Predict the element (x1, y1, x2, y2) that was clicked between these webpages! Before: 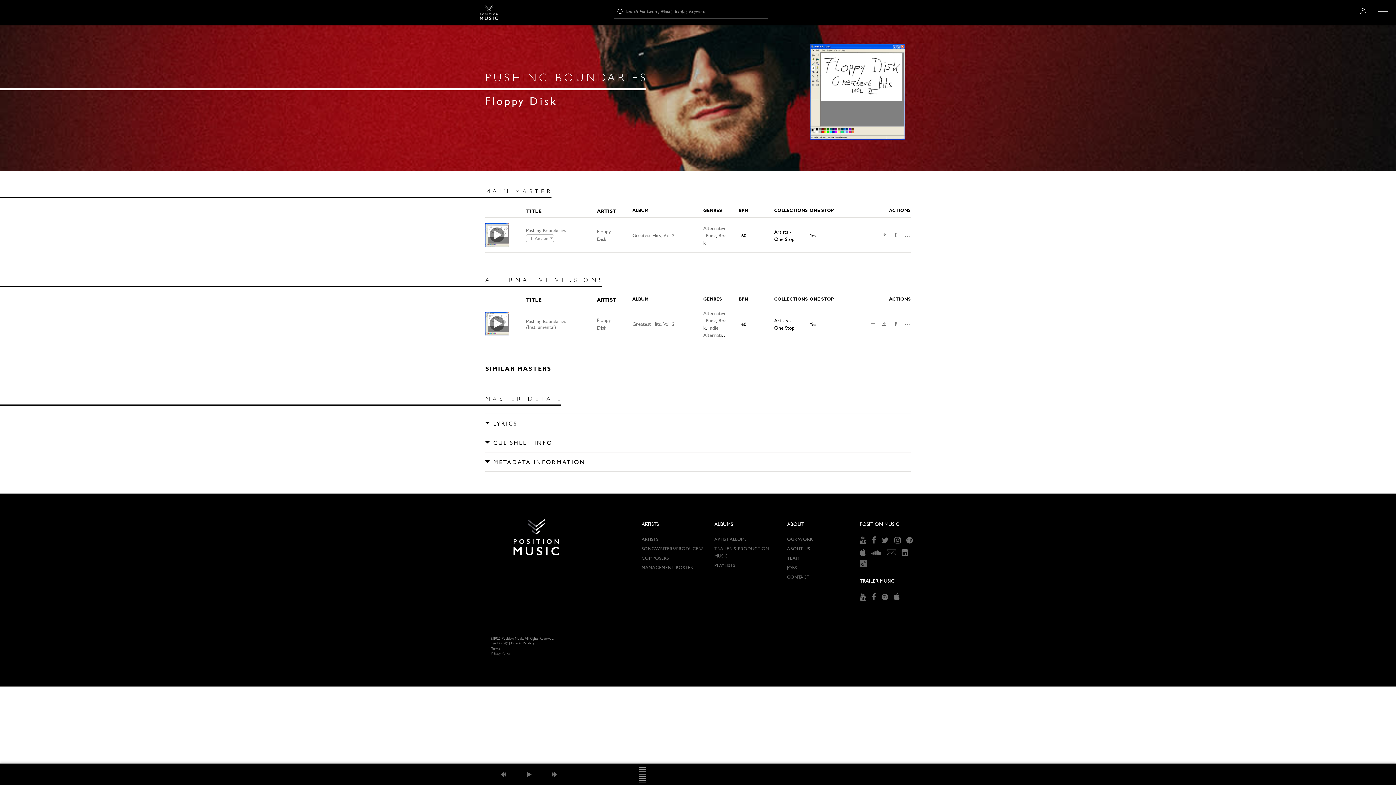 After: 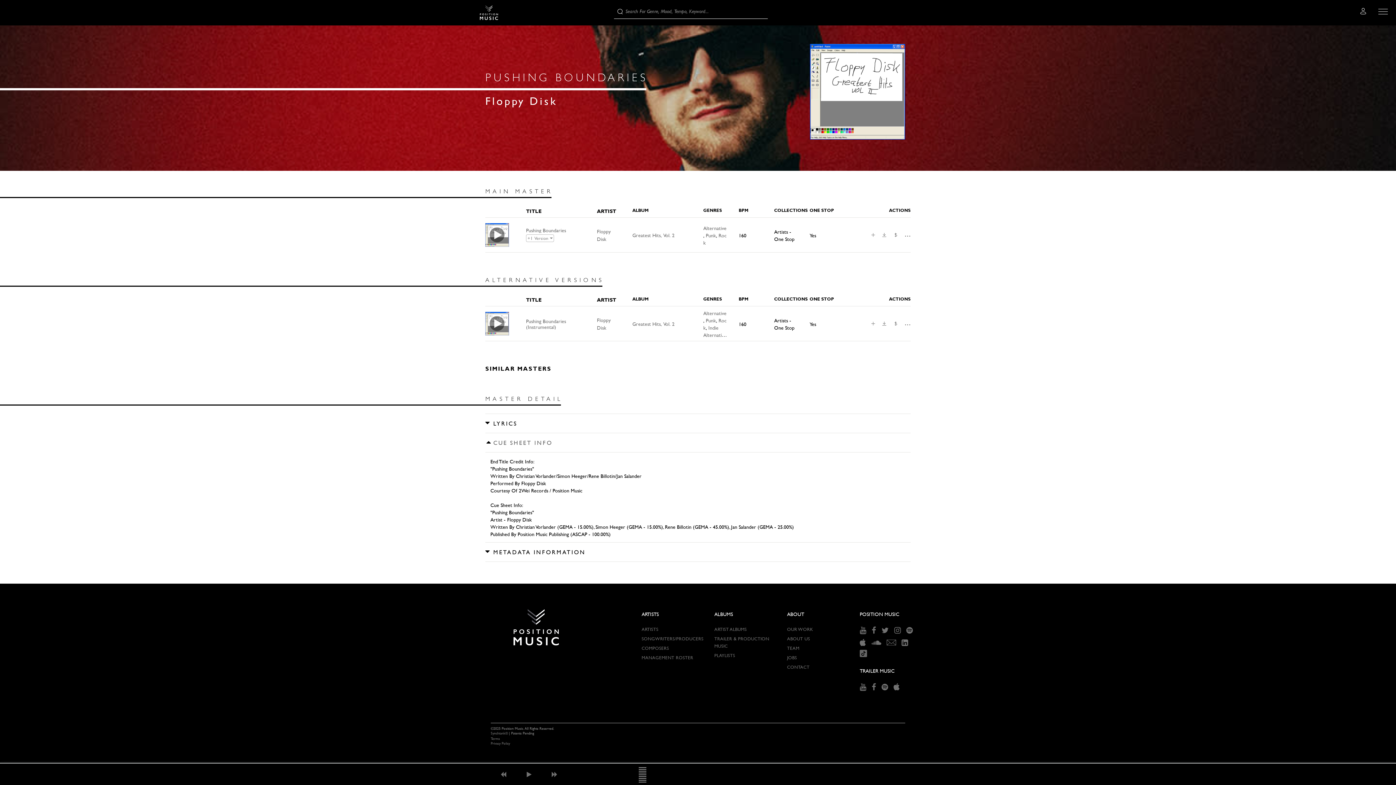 Action: label:  CUE SHEET INFO bbox: (485, 439, 552, 446)